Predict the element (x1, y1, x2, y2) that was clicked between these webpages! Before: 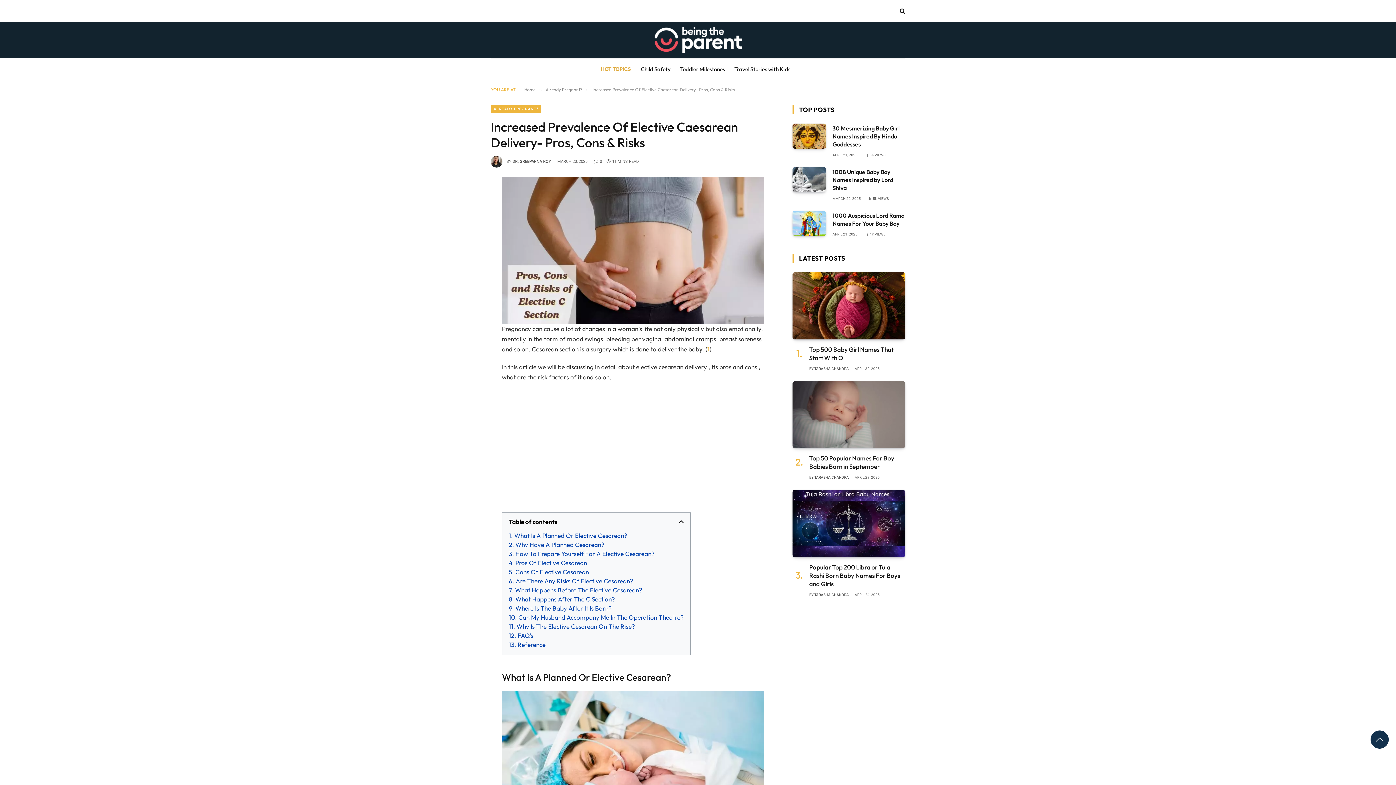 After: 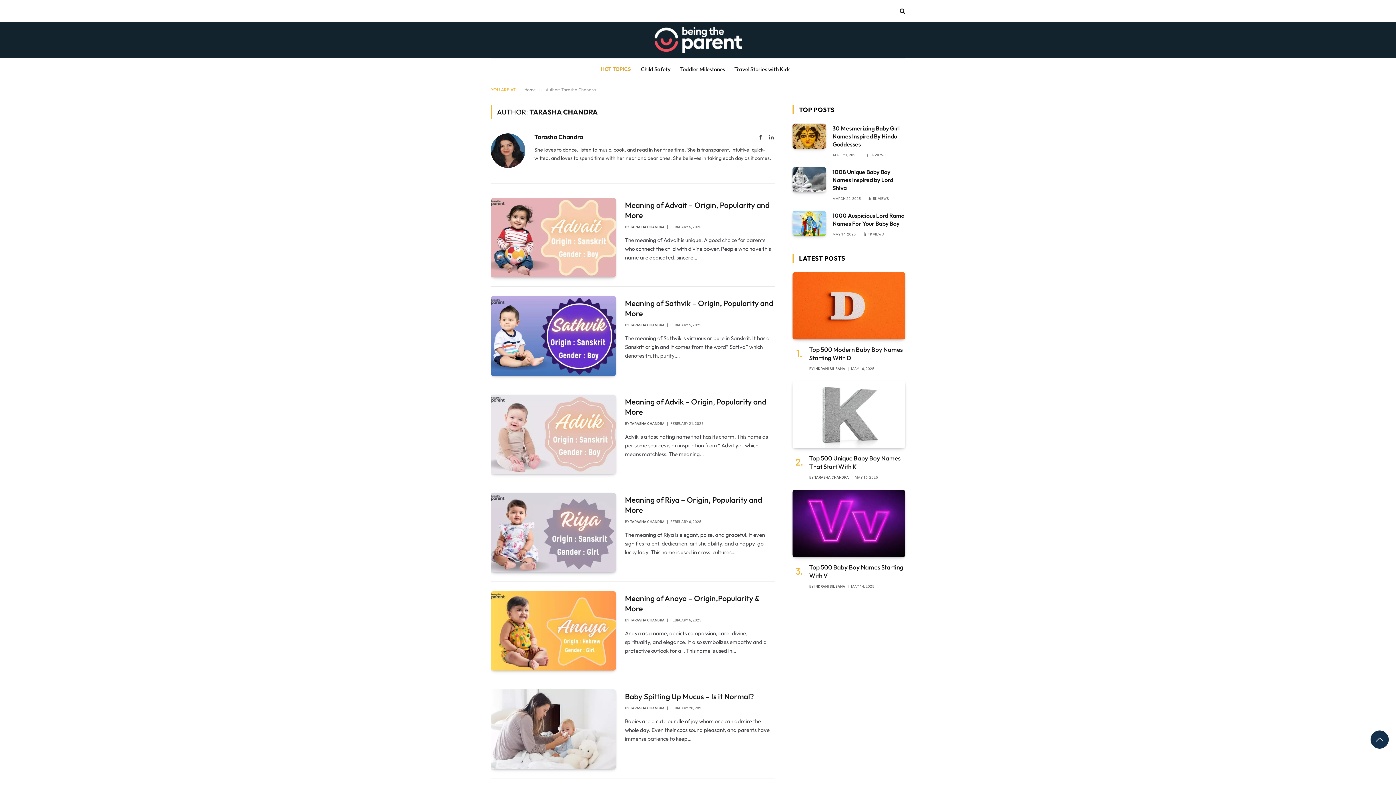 Action: label: TARASHA CHANDRA bbox: (814, 475, 849, 479)